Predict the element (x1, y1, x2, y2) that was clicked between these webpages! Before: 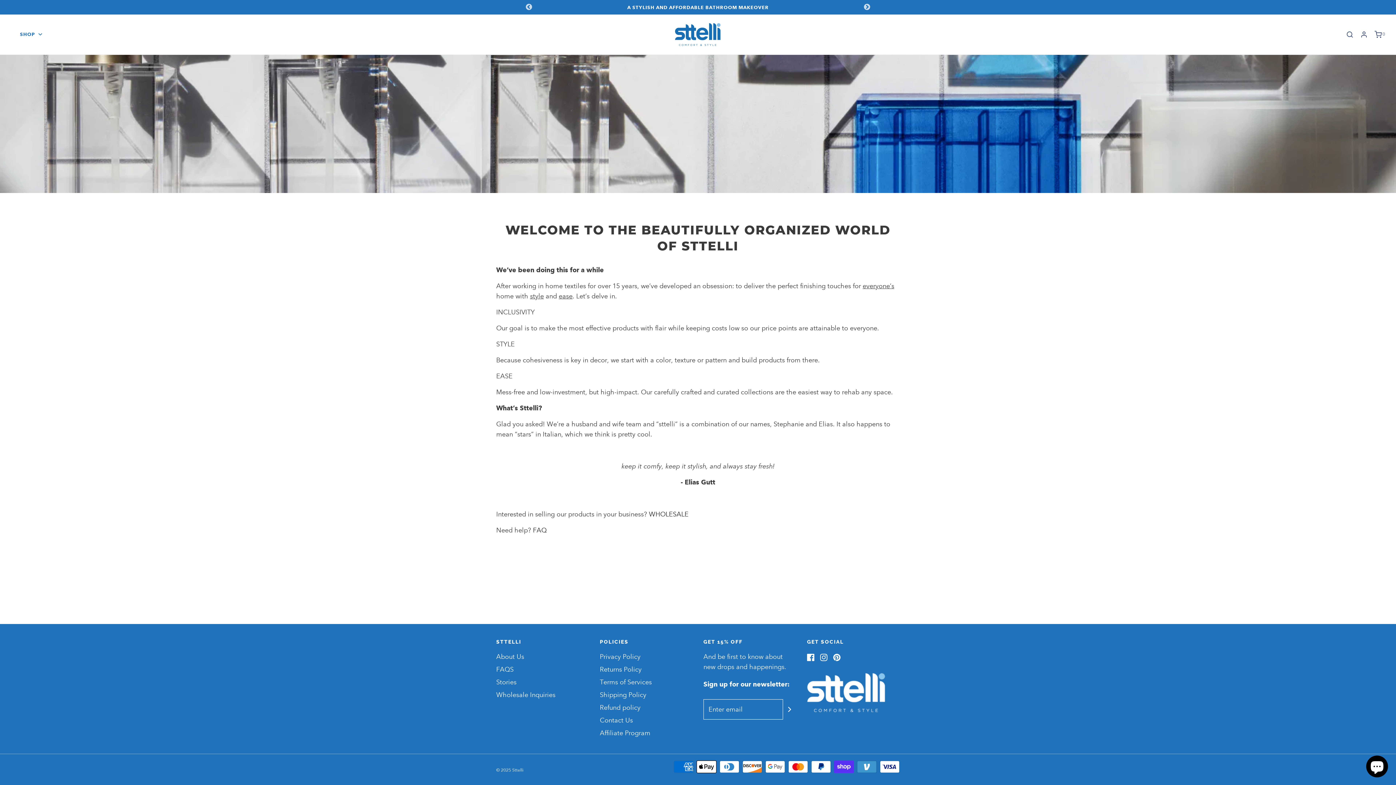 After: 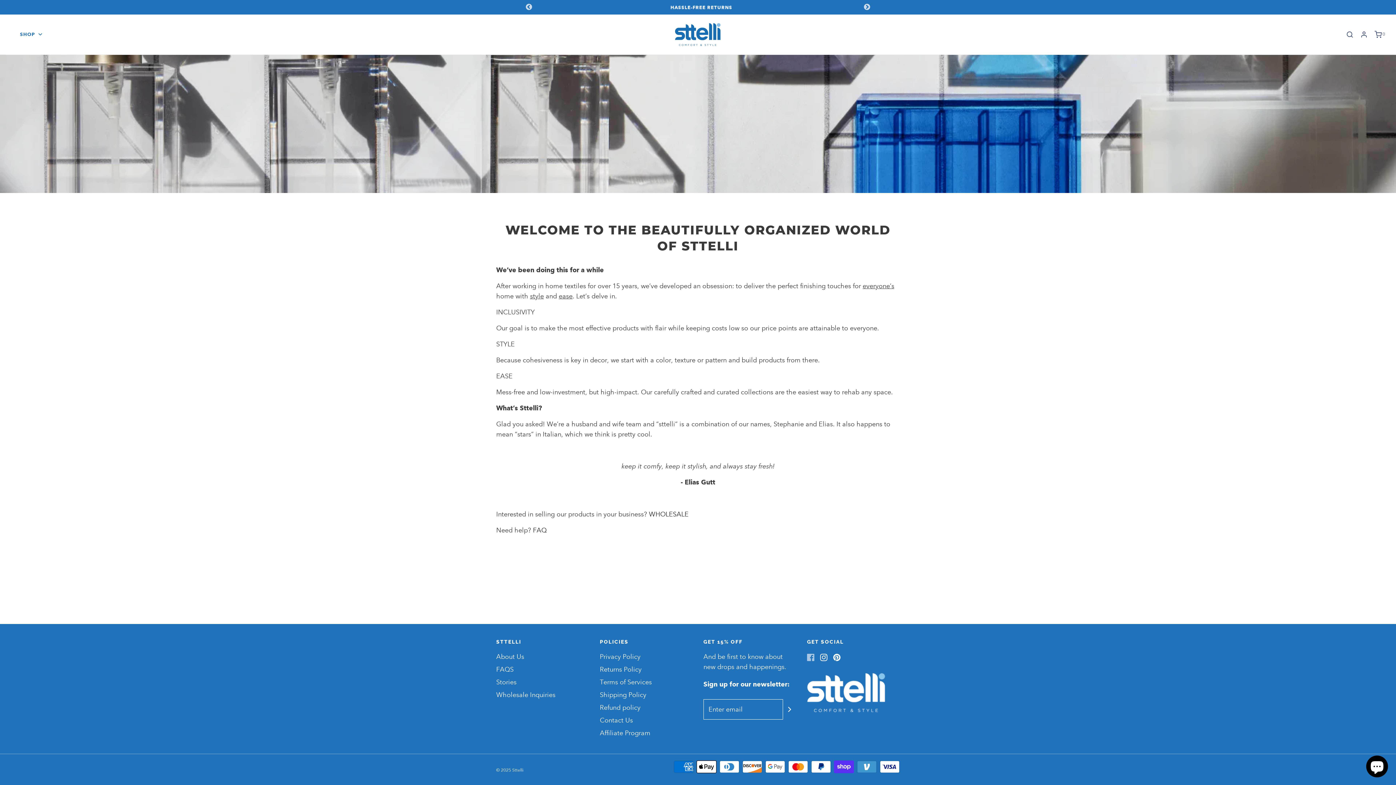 Action: bbox: (807, 652, 814, 662)